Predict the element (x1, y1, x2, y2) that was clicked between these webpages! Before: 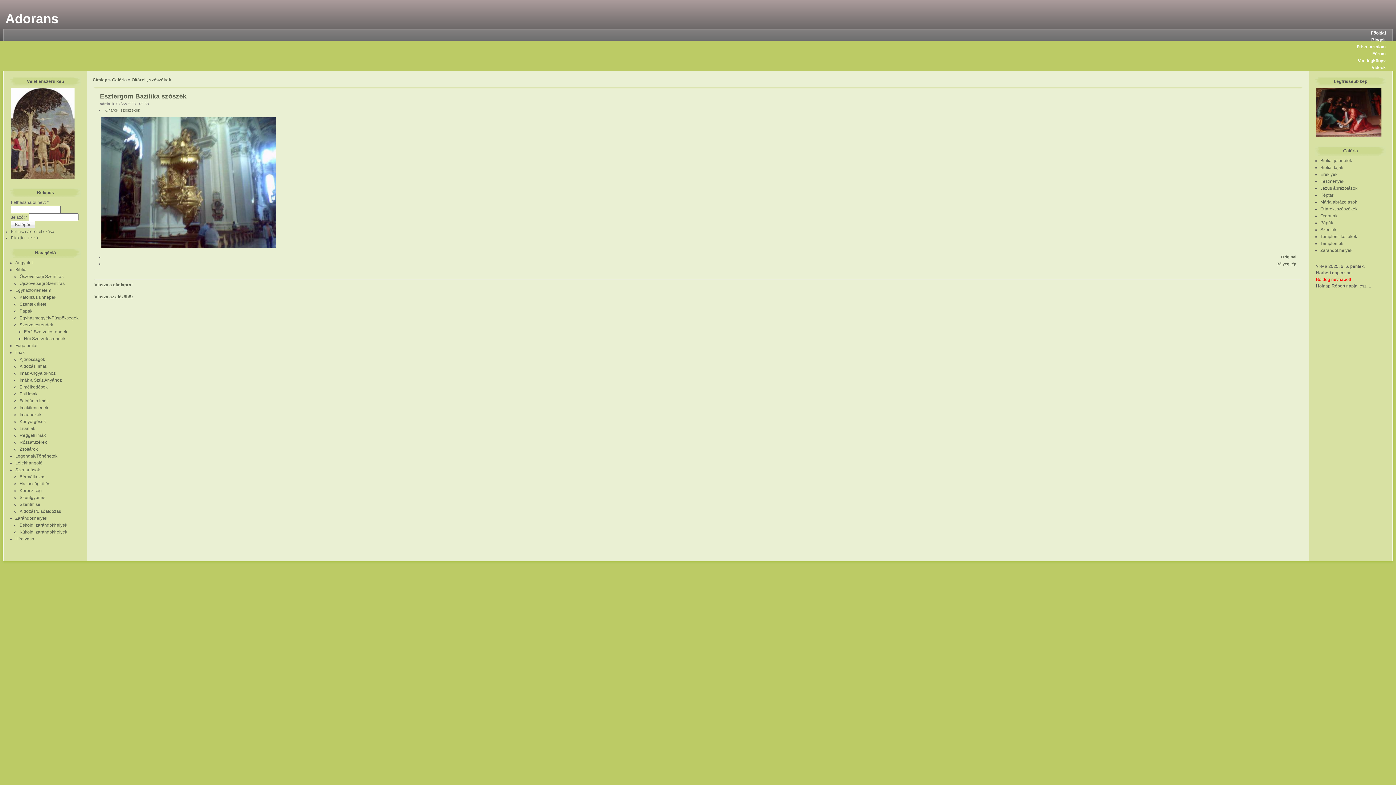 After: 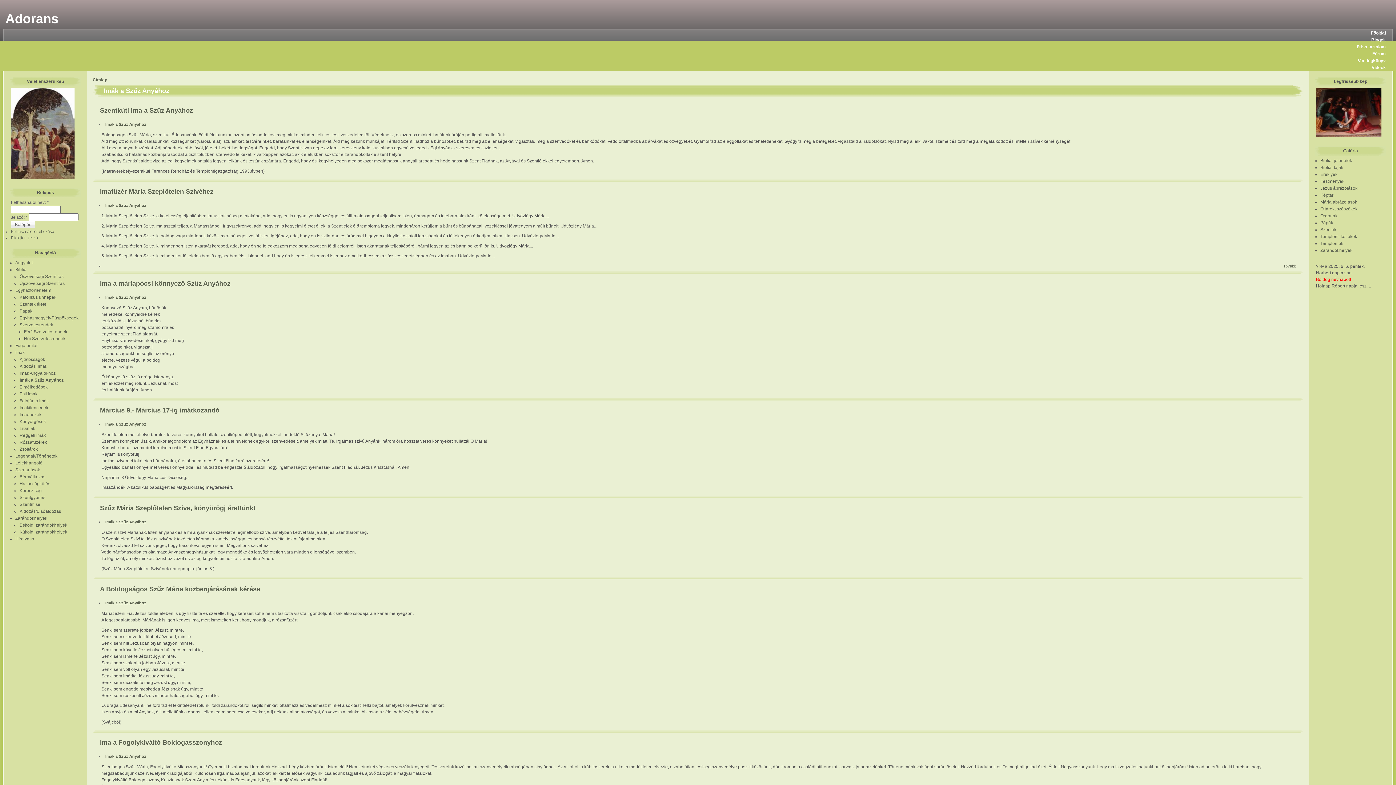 Action: bbox: (19, 377, 61, 382) label: Imák a Szűz Anyához